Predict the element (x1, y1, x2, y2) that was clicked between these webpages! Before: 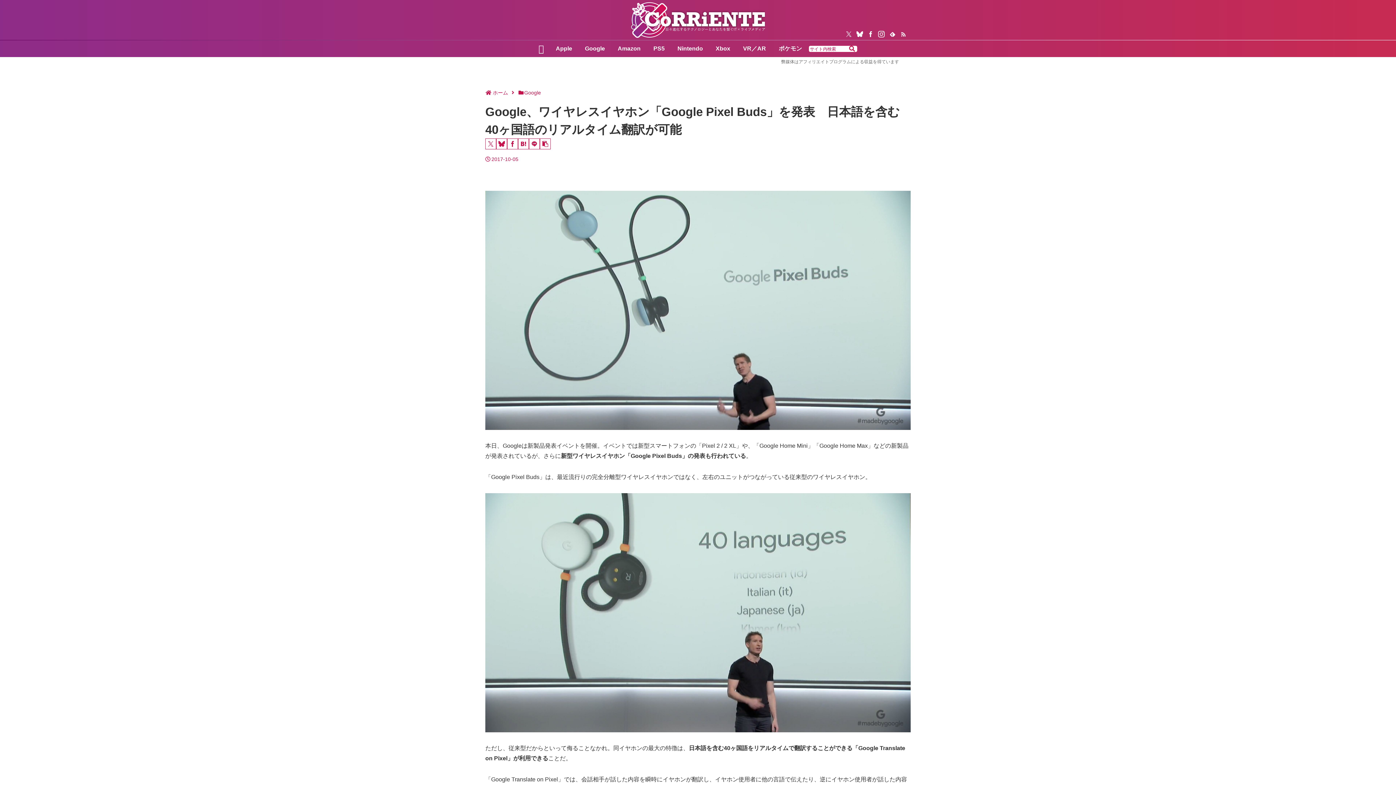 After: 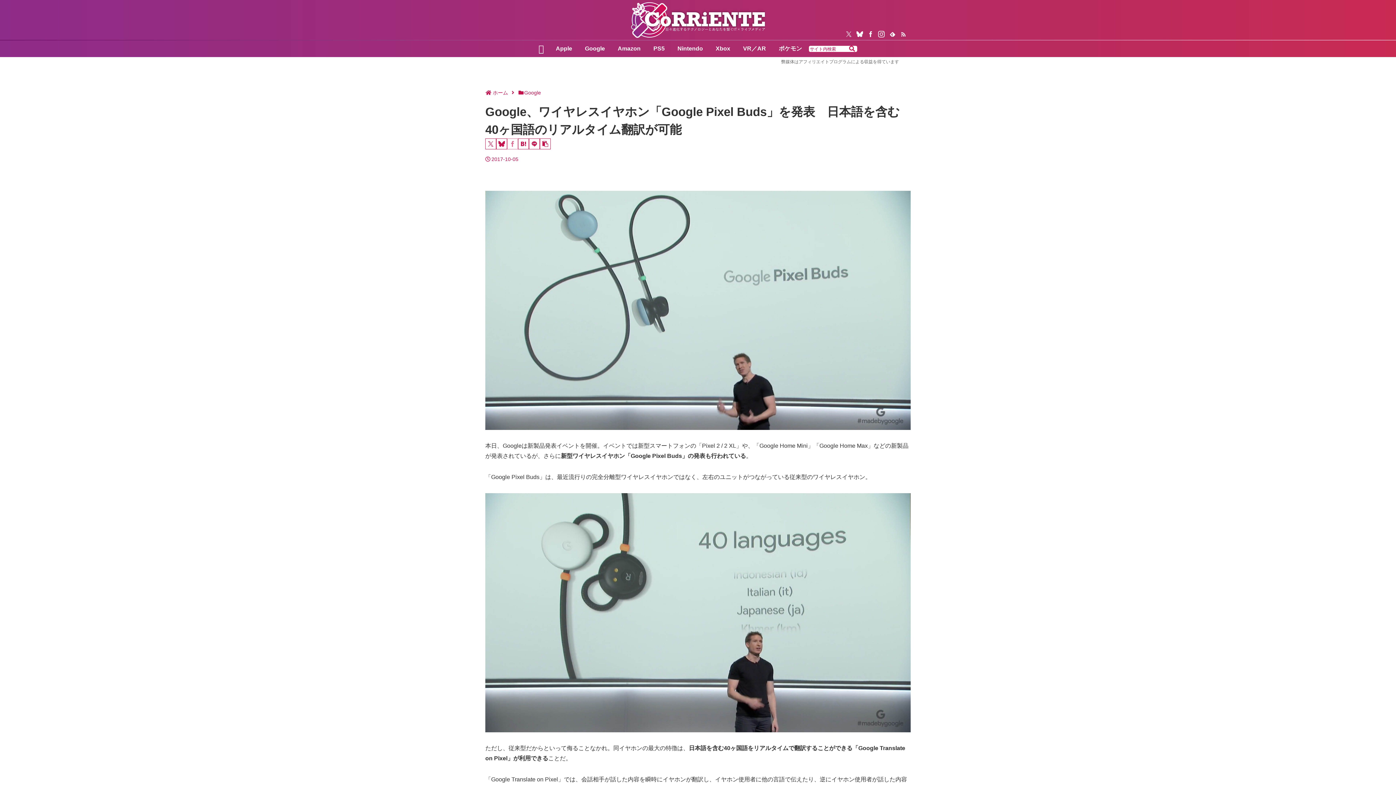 Action: label: Facebookでシェア bbox: (507, 138, 518, 149)